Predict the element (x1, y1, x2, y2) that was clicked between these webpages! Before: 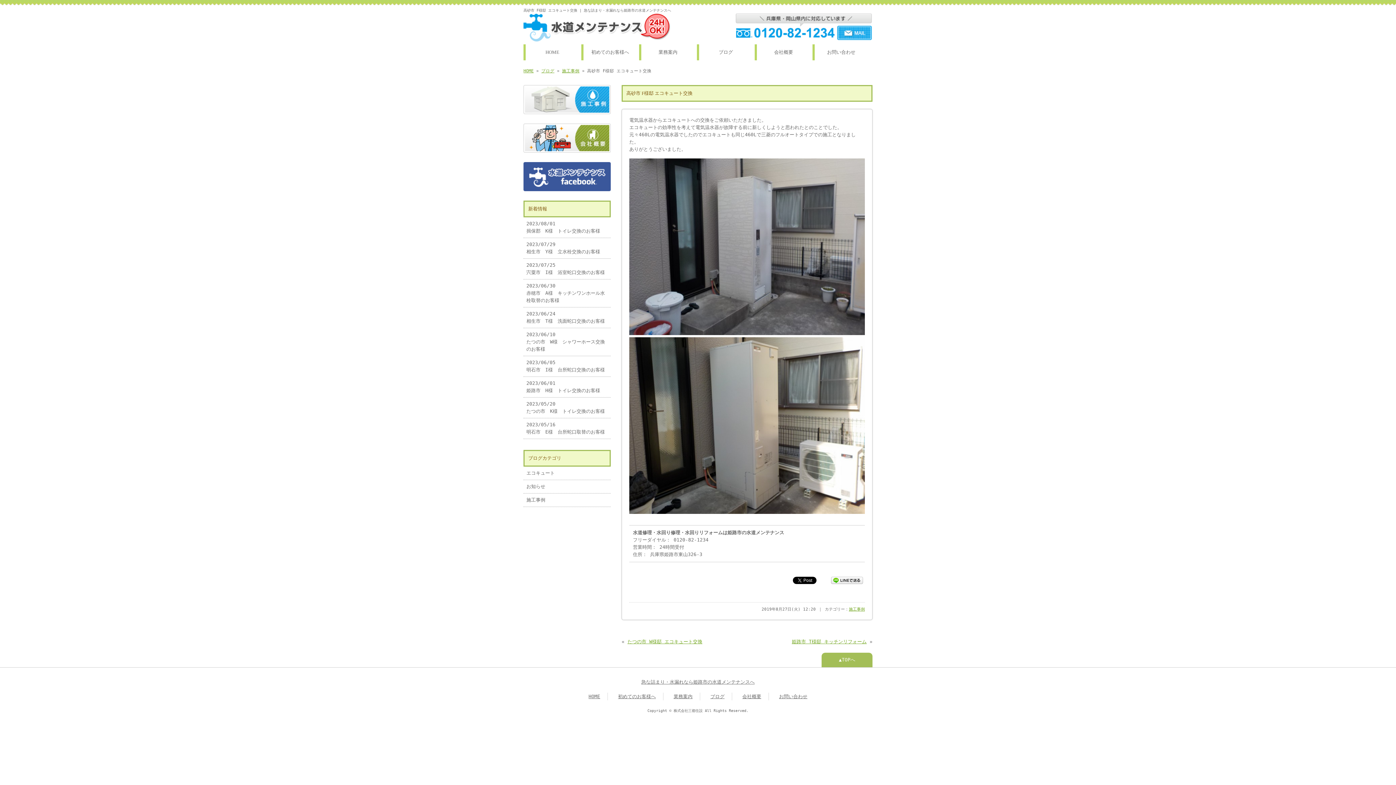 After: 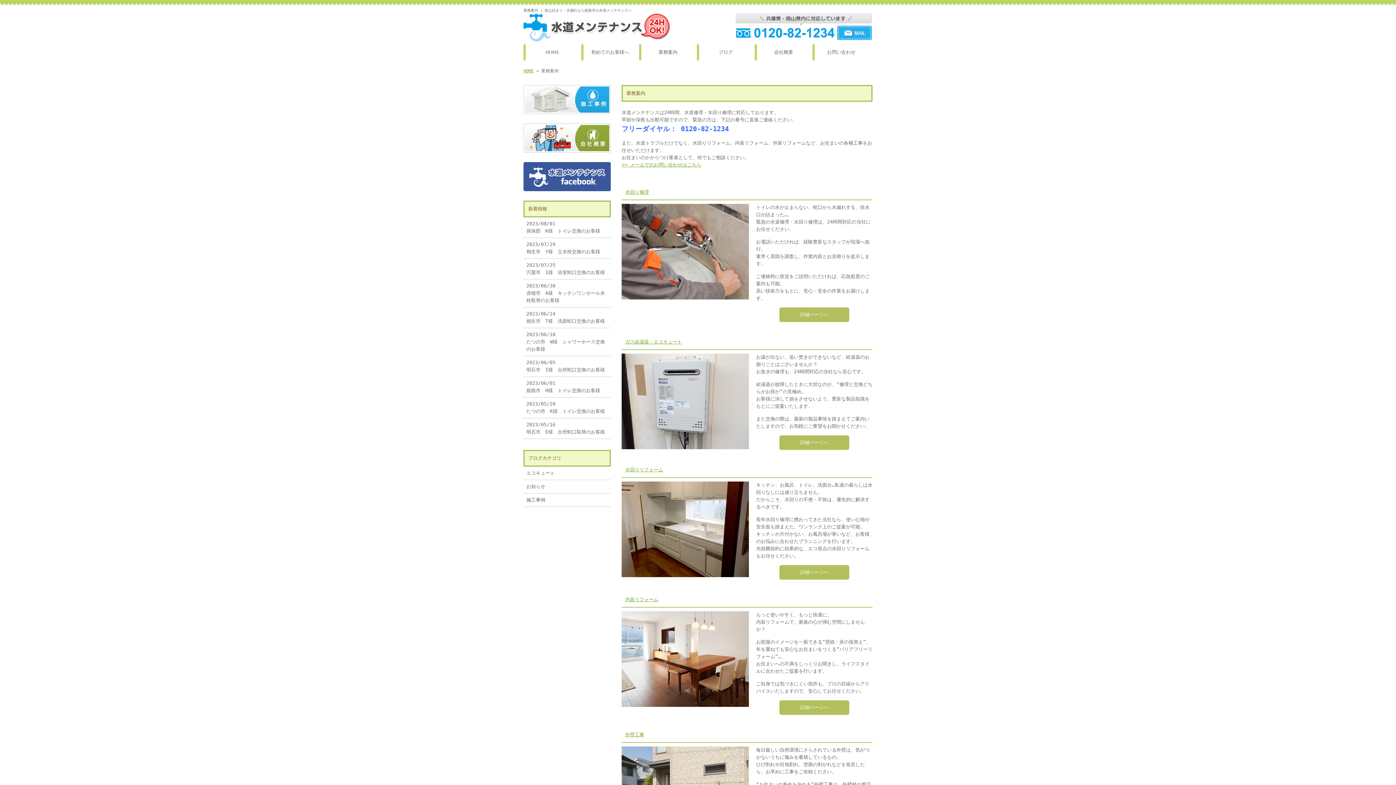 Action: label: 業務案内 bbox: (639, 44, 697, 60)